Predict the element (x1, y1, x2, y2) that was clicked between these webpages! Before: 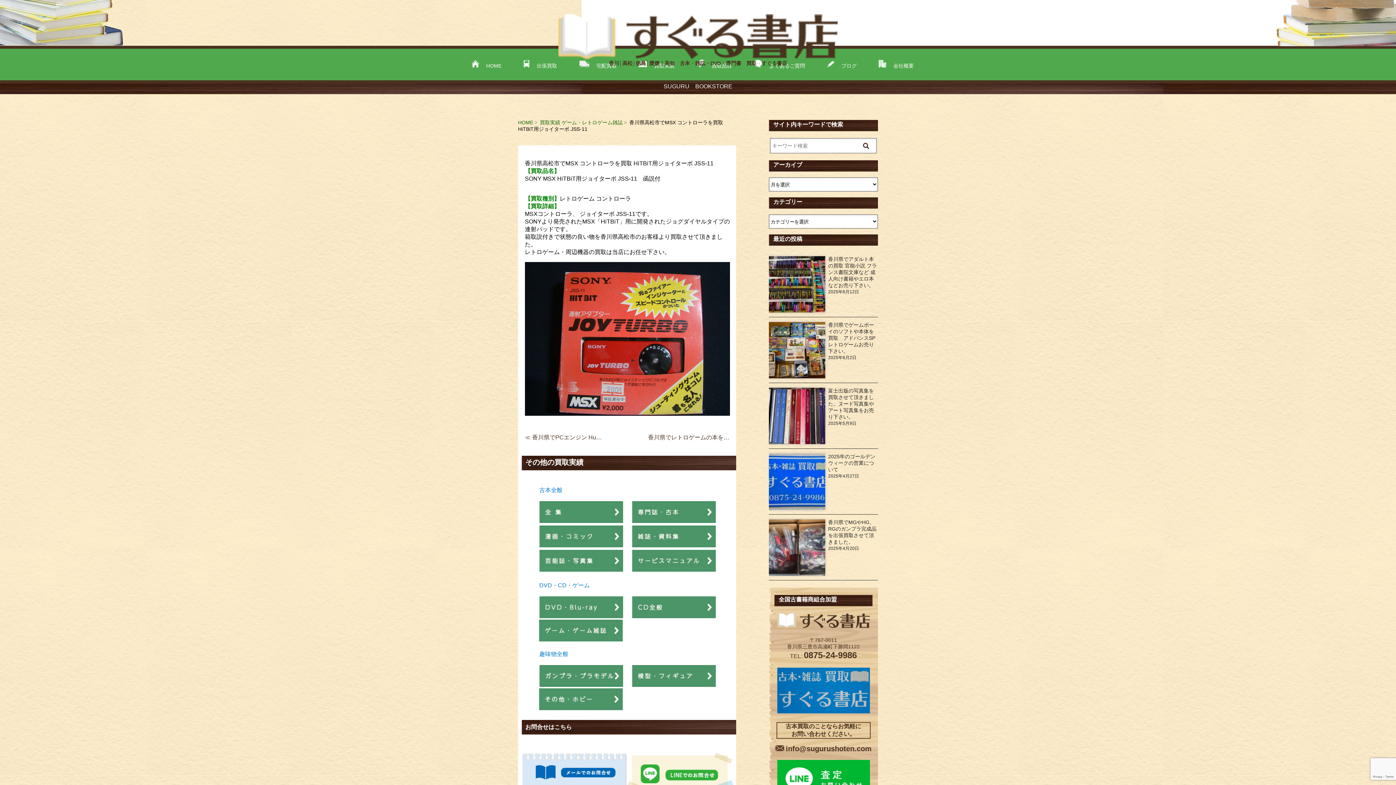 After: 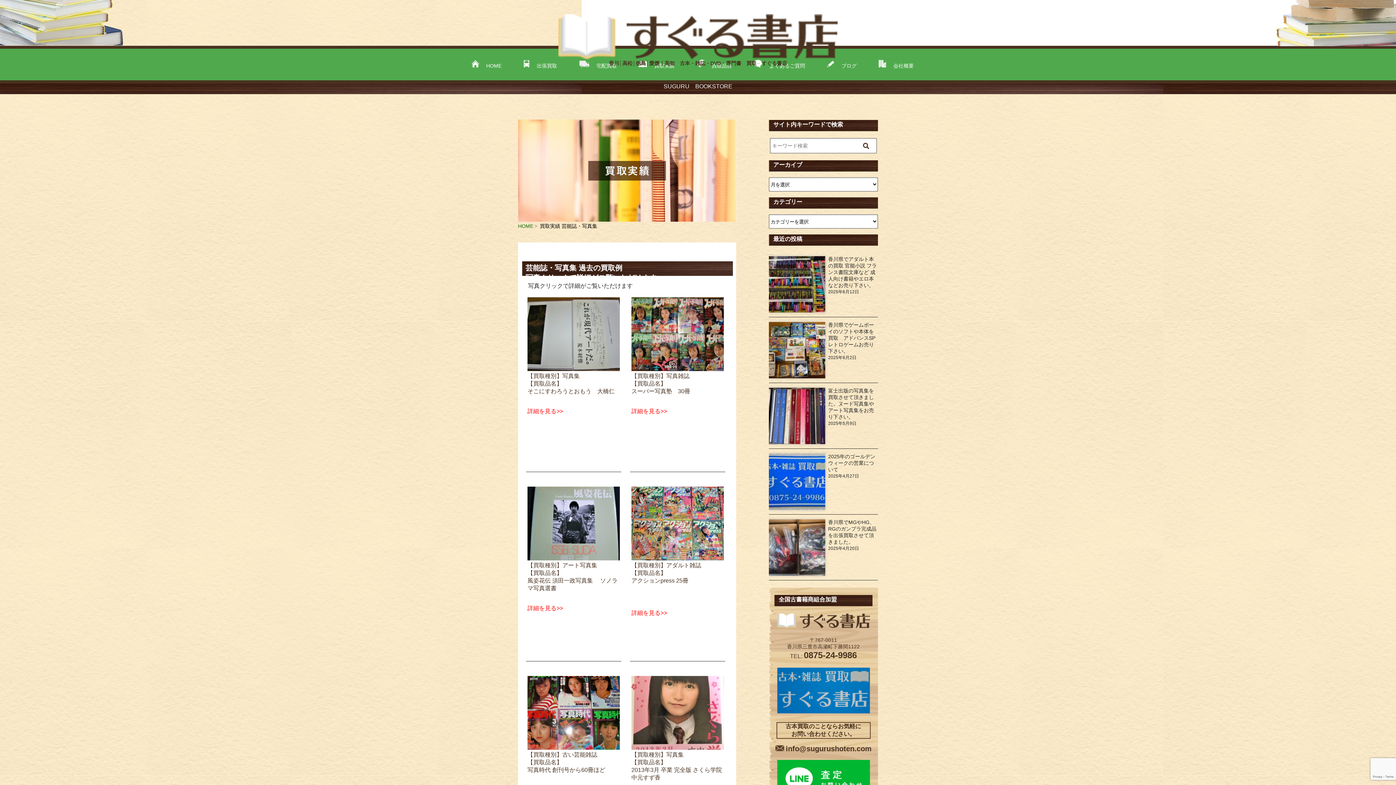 Action: bbox: (539, 567, 623, 573)